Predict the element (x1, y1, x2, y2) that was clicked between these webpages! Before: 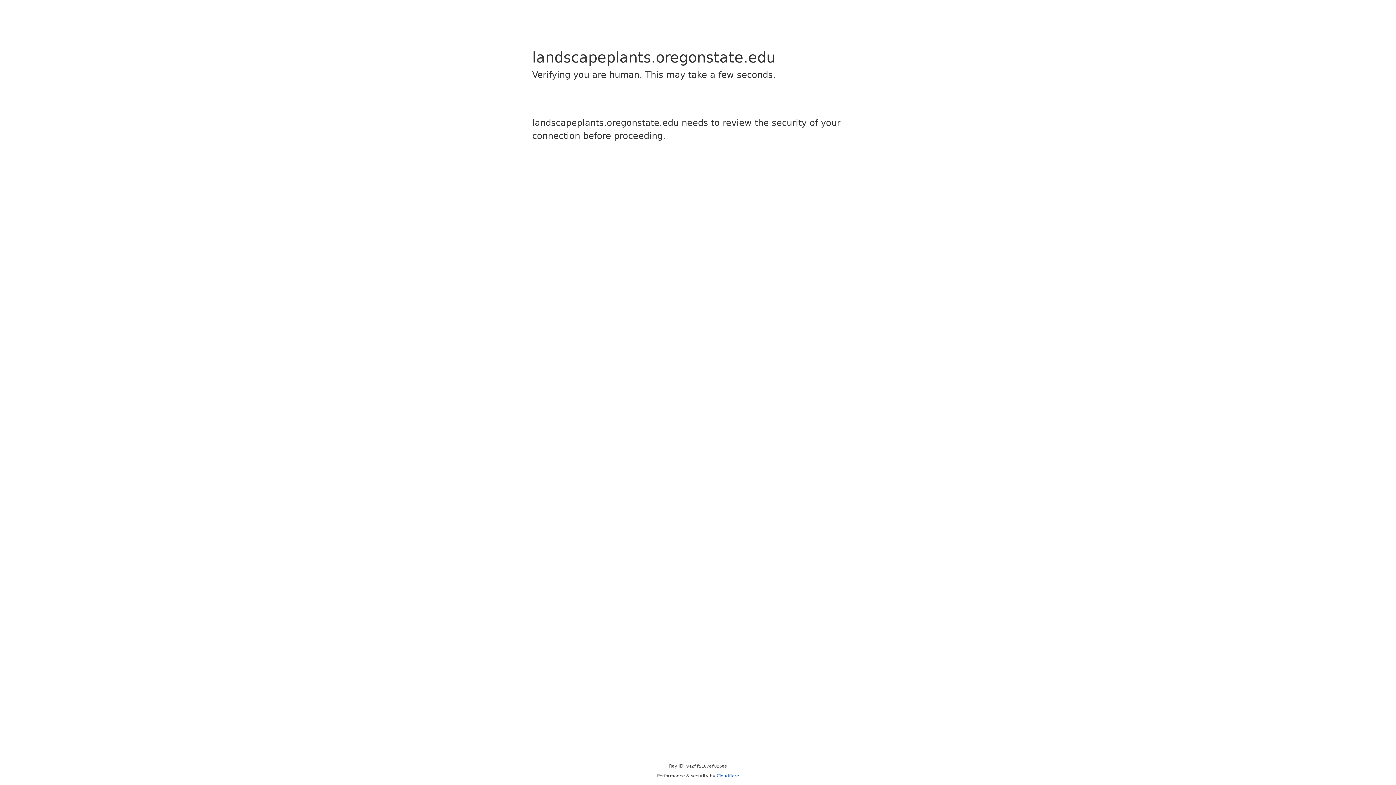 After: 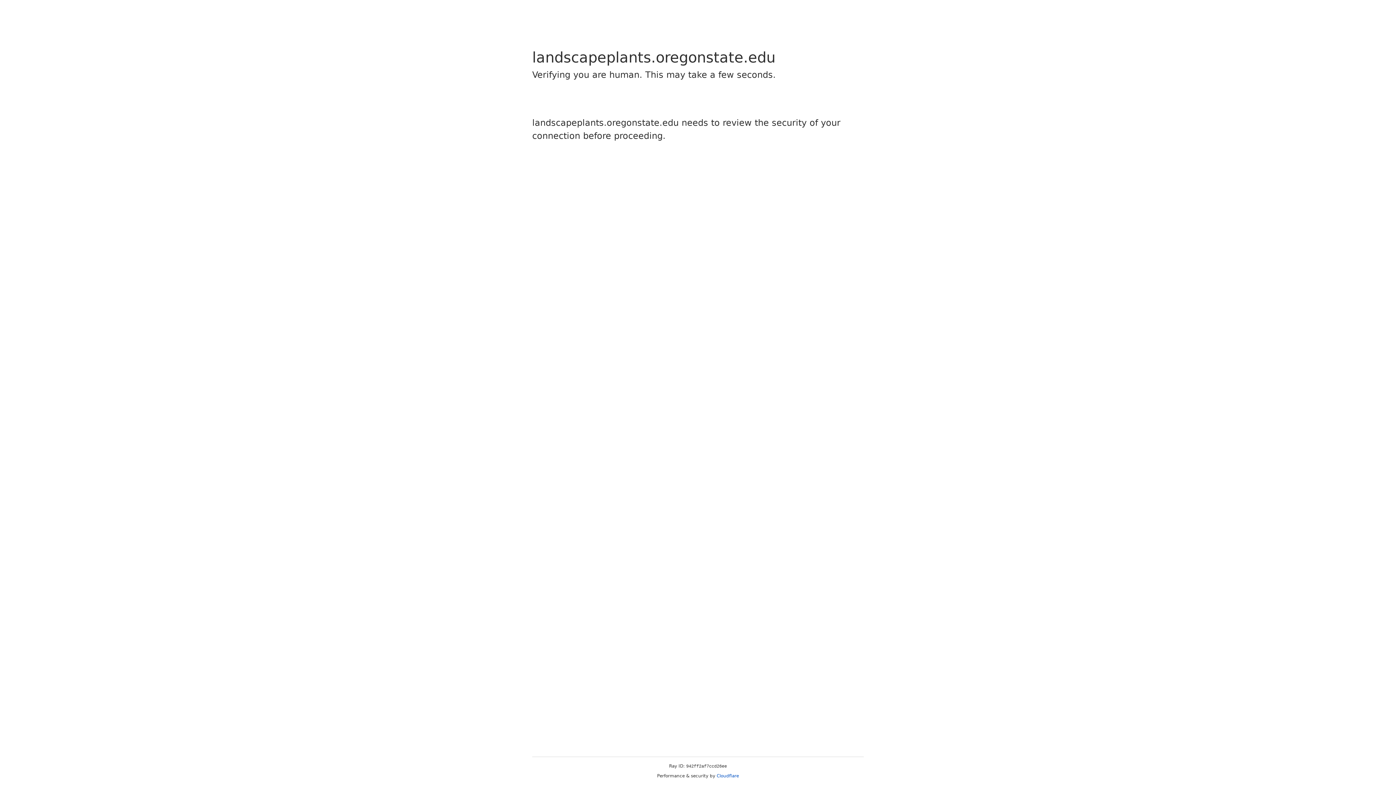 Action: label: Cloudflare bbox: (716, 773, 739, 778)